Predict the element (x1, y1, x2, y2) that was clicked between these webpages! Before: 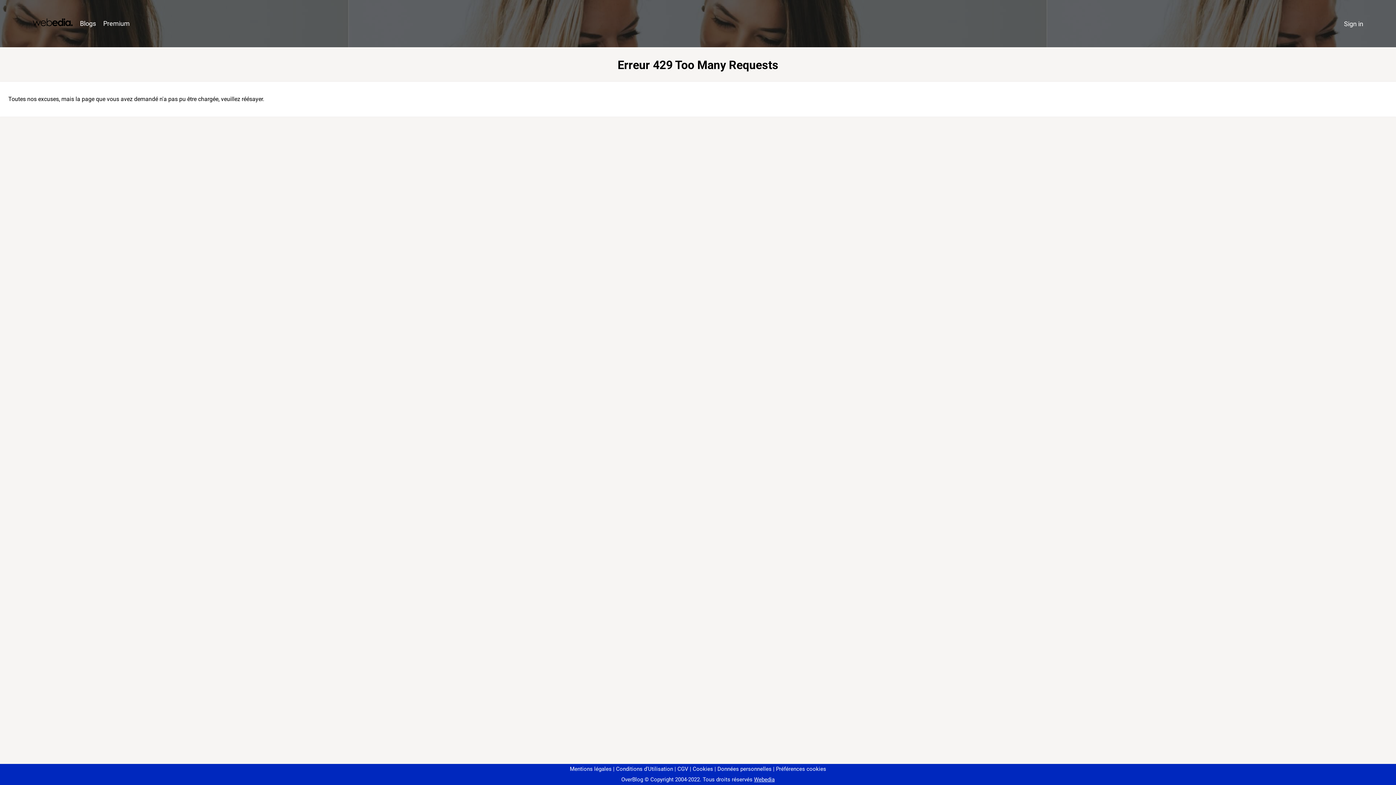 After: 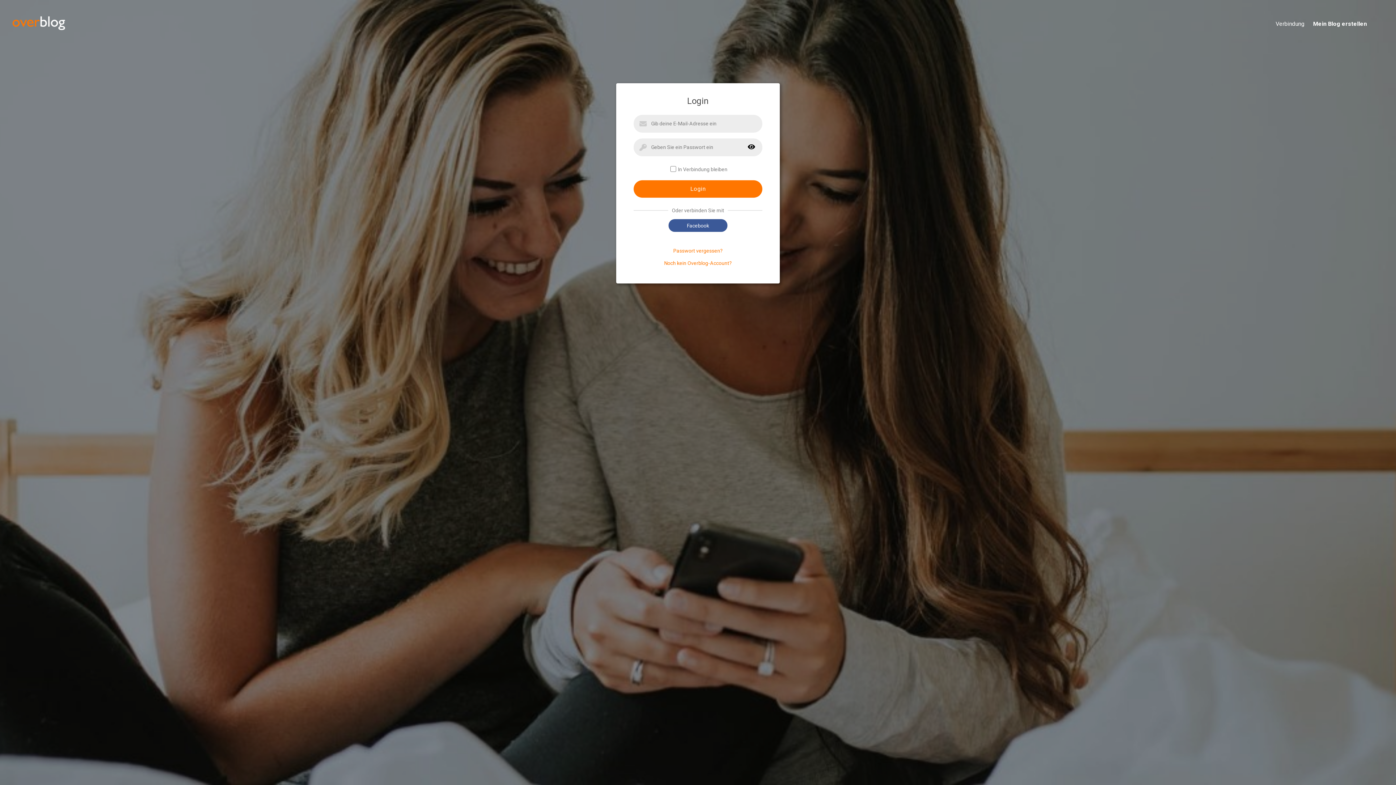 Action: bbox: (1340, 16, 1367, 31) label: Sign in